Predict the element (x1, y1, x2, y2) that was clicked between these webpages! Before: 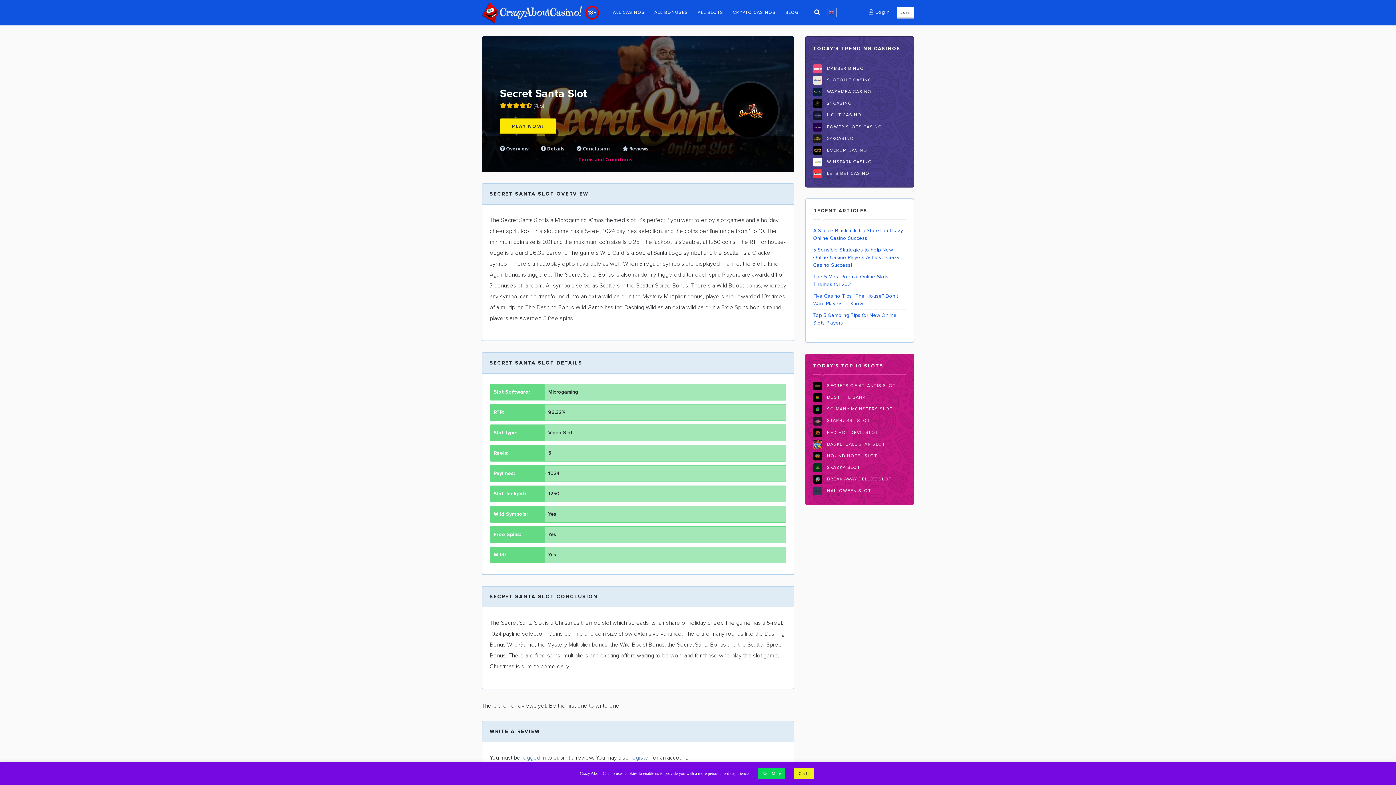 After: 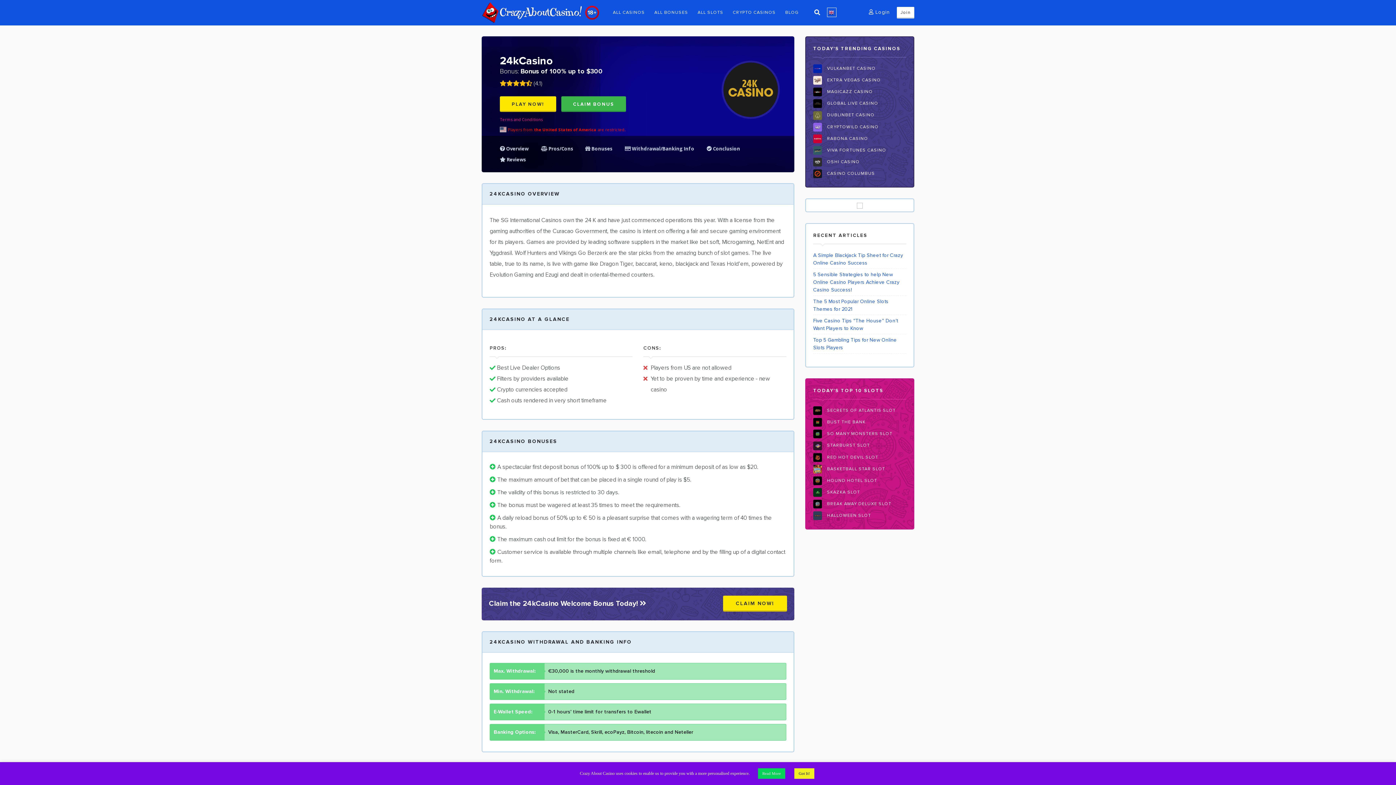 Action: bbox: (813, 132, 906, 144) label:  24KCASINO